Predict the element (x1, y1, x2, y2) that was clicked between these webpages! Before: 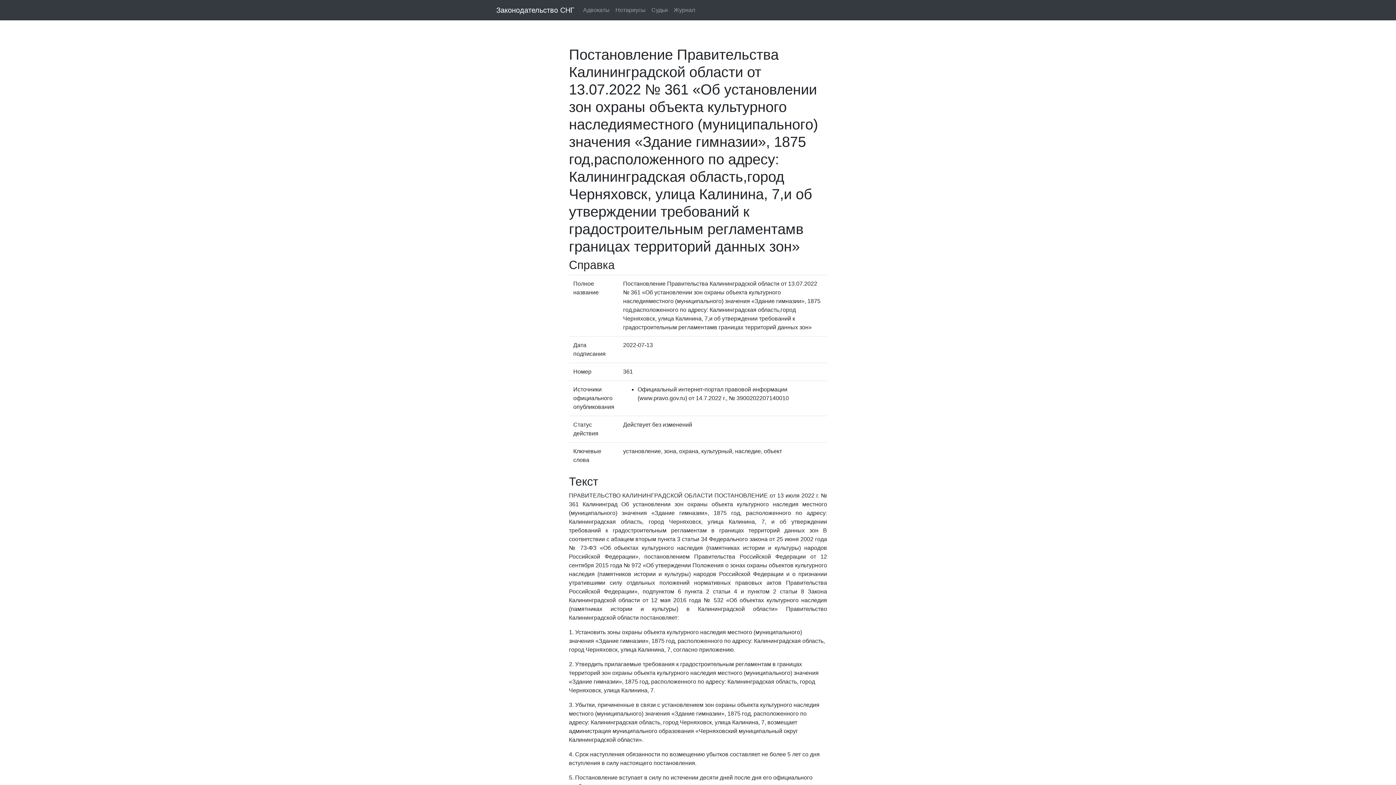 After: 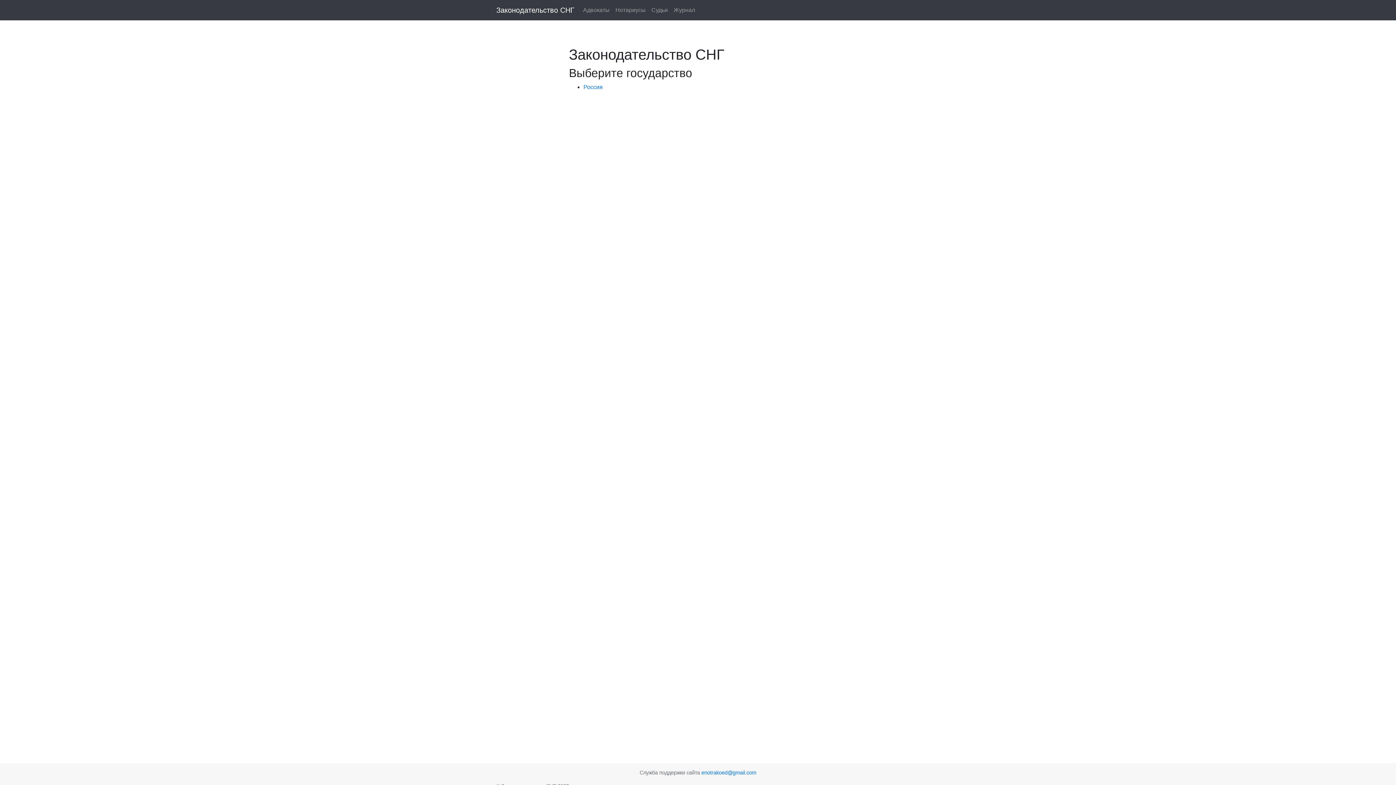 Action: label: Законодательство СНГ bbox: (496, 2, 574, 17)